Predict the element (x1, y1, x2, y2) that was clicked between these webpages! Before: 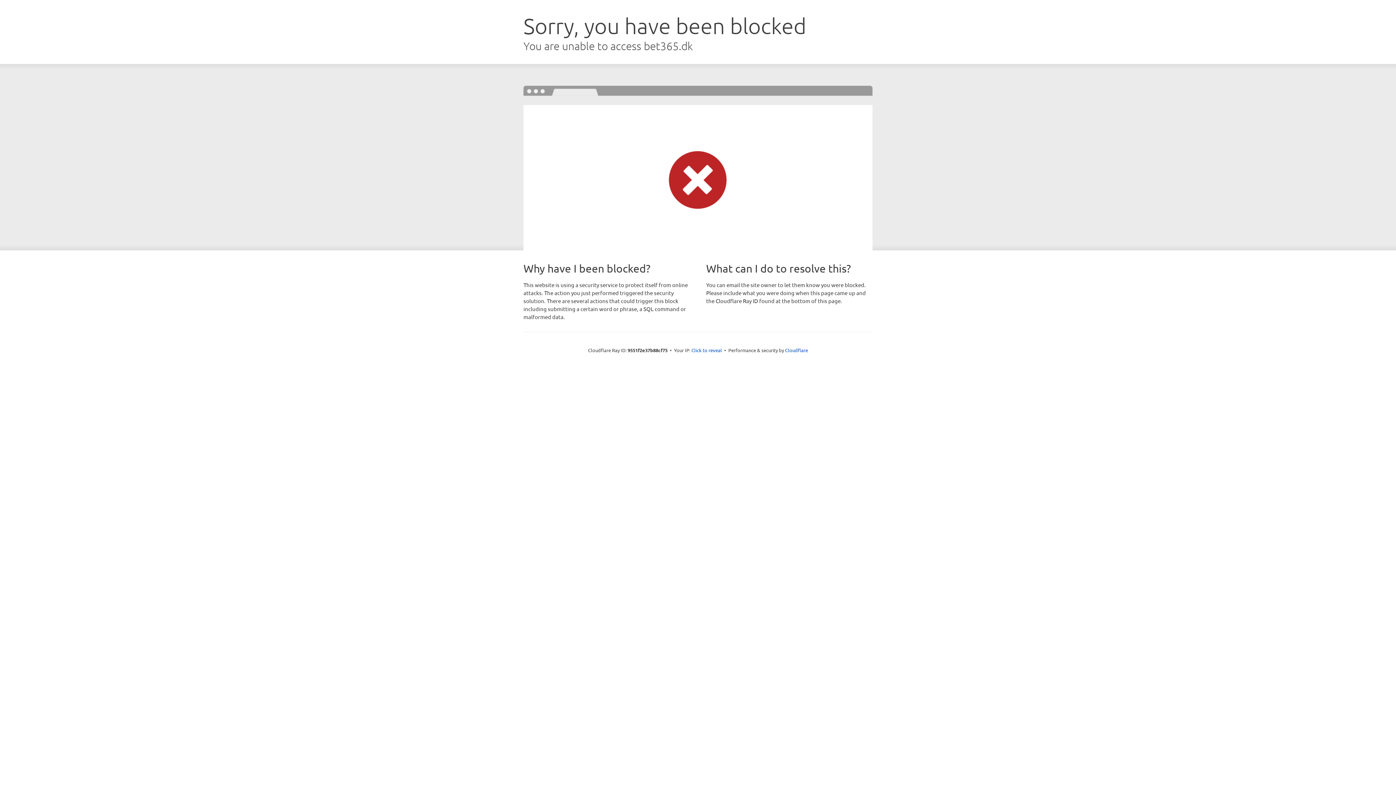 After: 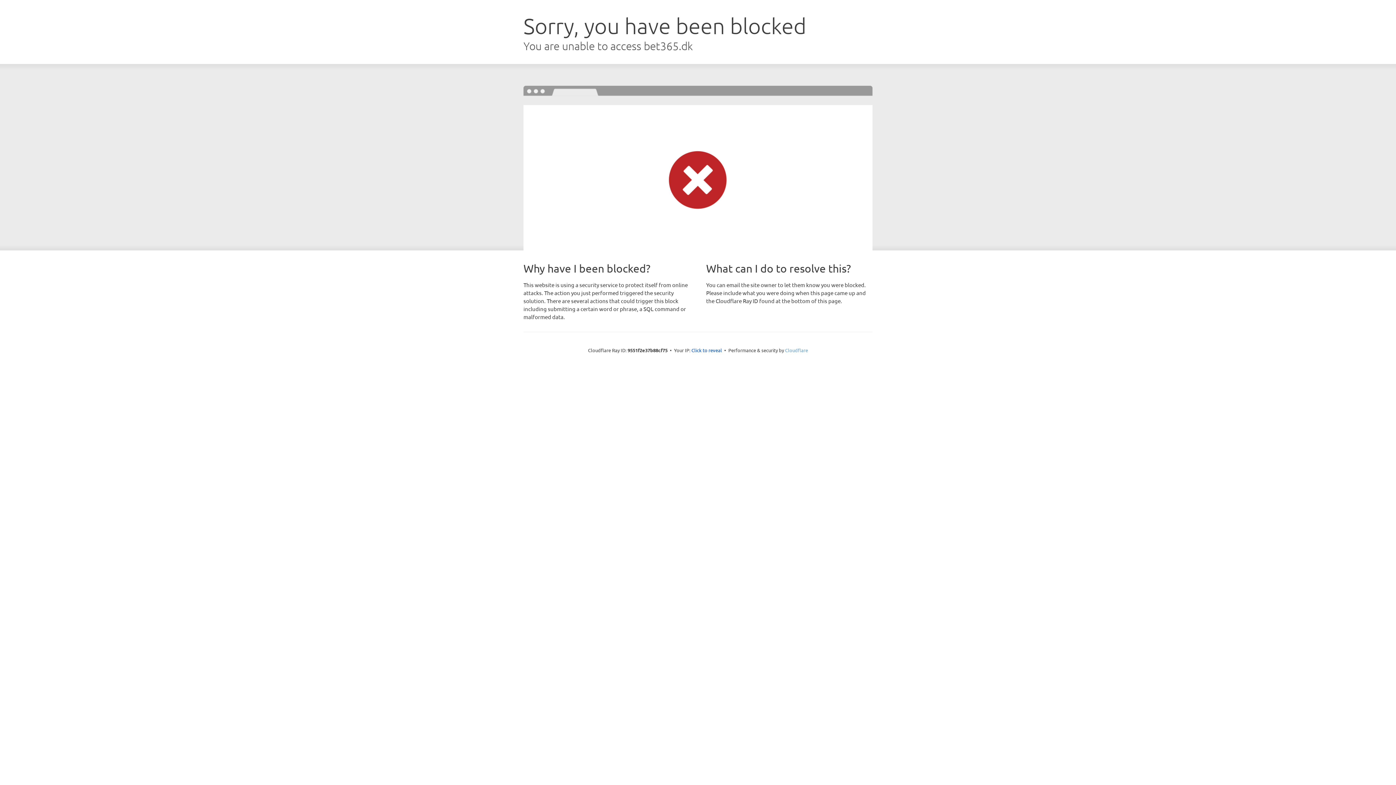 Action: label: Cloudflare bbox: (785, 347, 808, 353)